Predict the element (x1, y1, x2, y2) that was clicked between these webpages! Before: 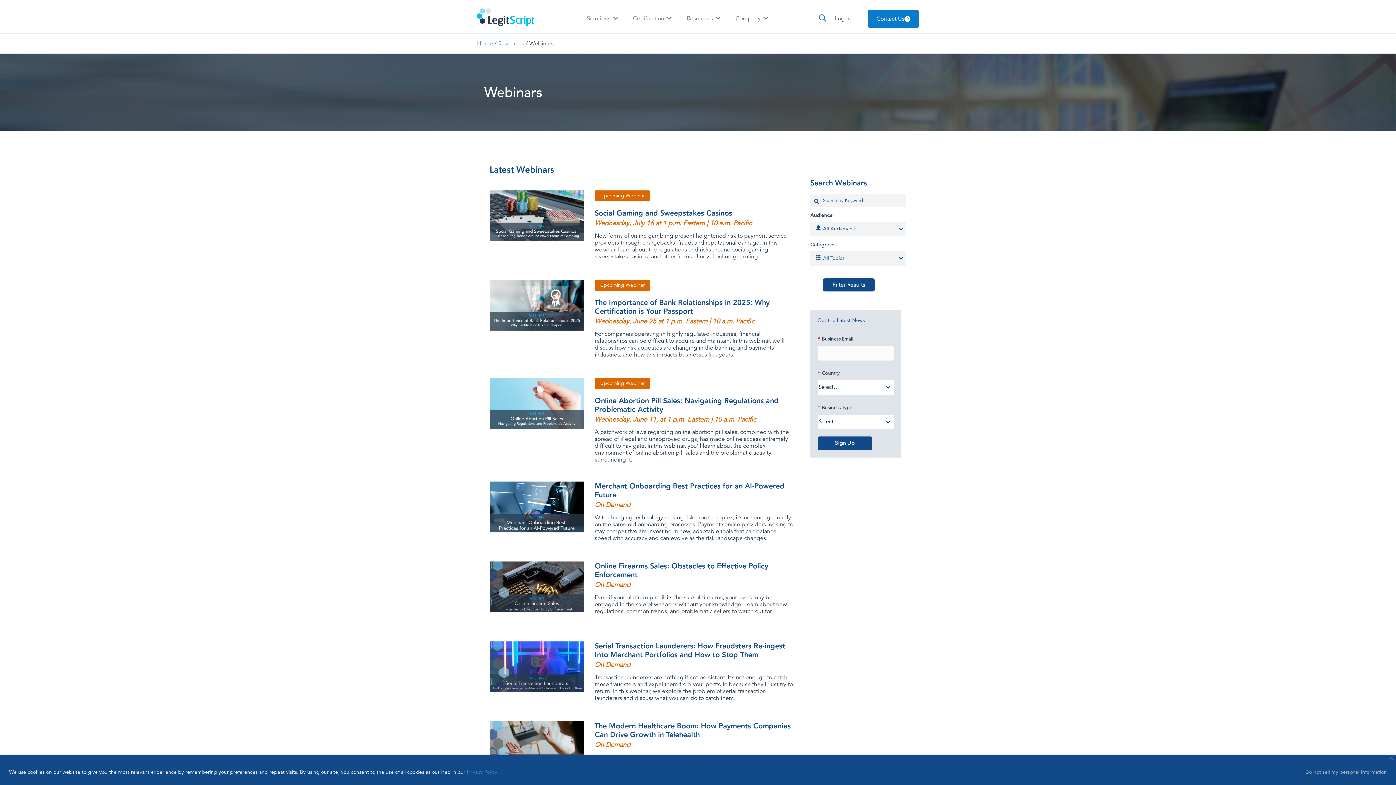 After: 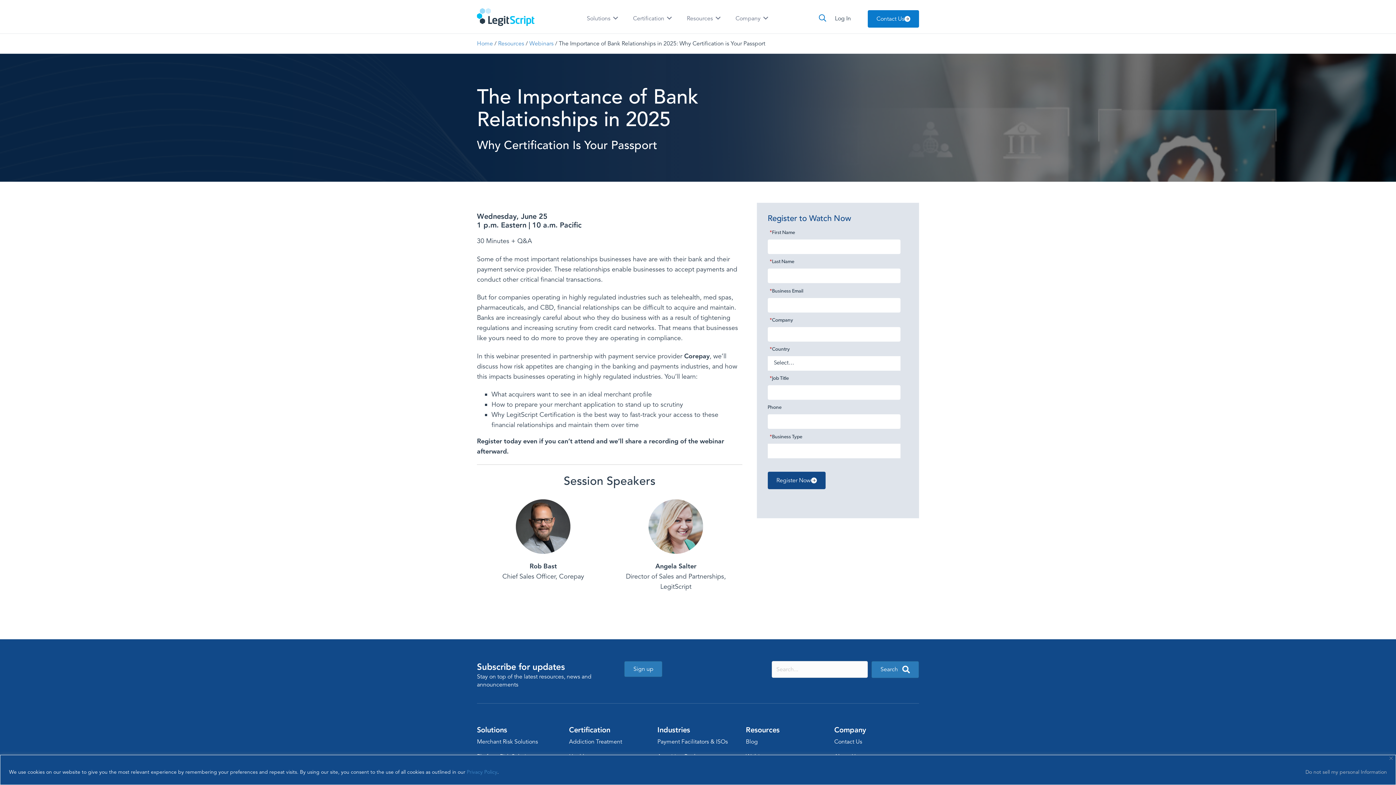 Action: label: Upcoming Webinar

The Importance of Bank Relationships in 2025: Why Certification is Your Passport

Wednesday, June 25 at 1 p.m. Eastern | 10 a.m. Pacific bbox: (594, 281, 794, 325)